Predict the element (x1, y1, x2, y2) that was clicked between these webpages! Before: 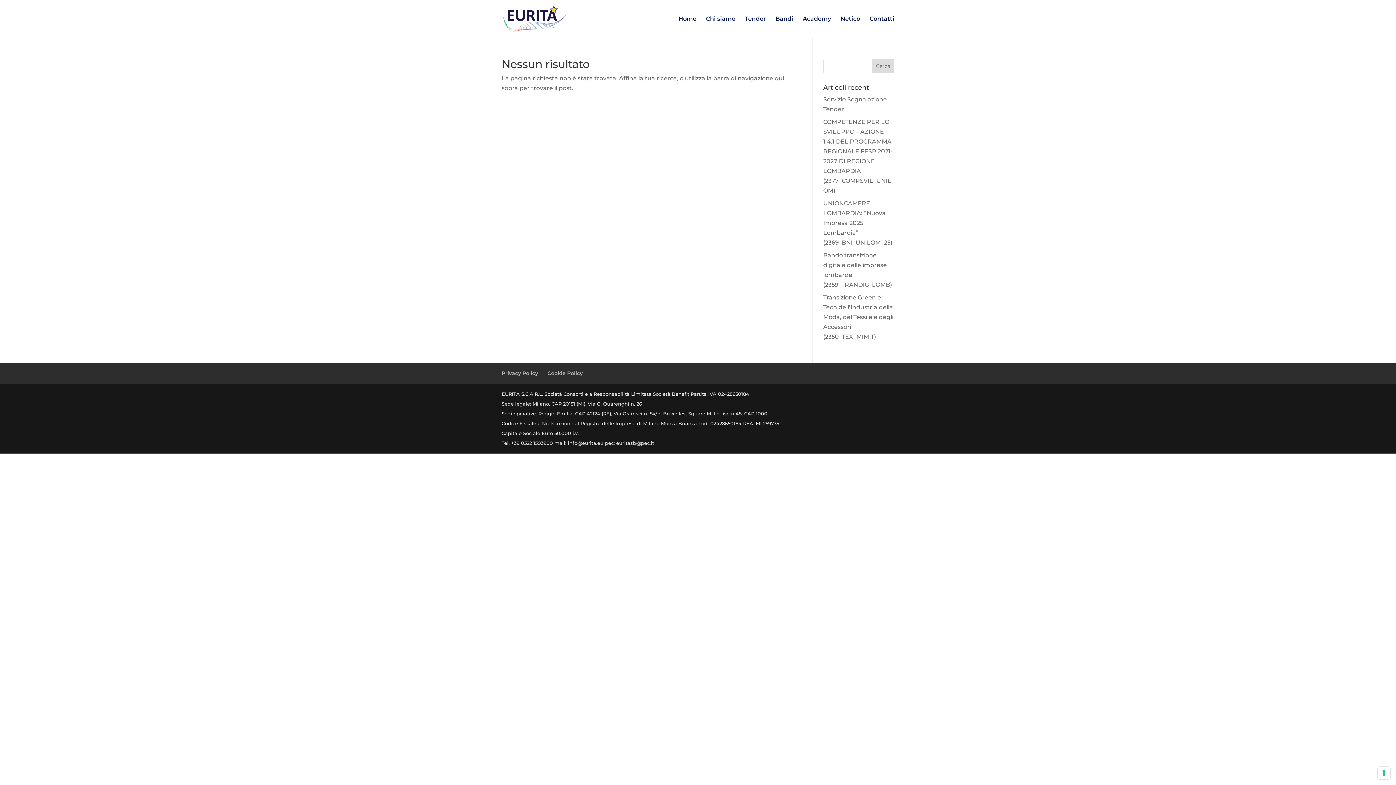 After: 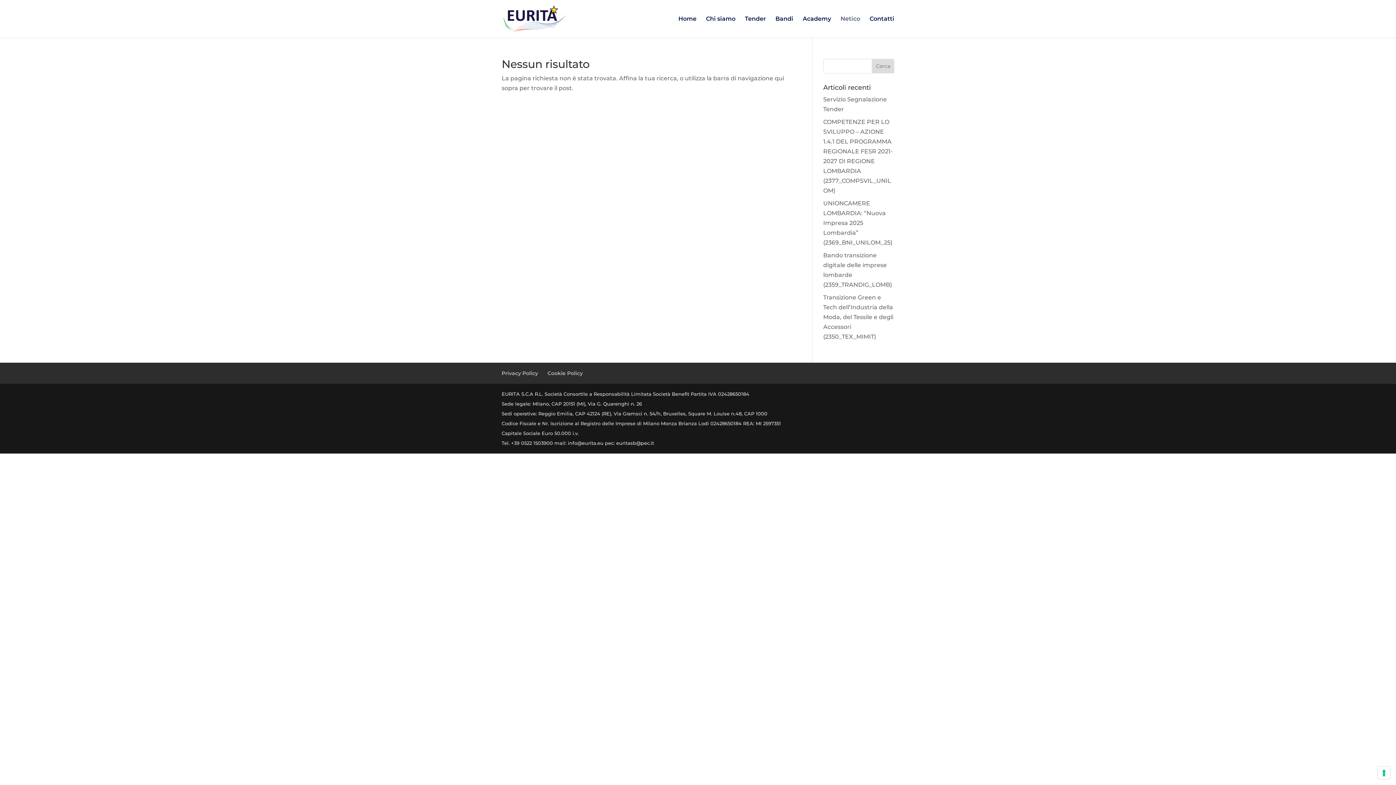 Action: label: Netico bbox: (840, 16, 860, 37)